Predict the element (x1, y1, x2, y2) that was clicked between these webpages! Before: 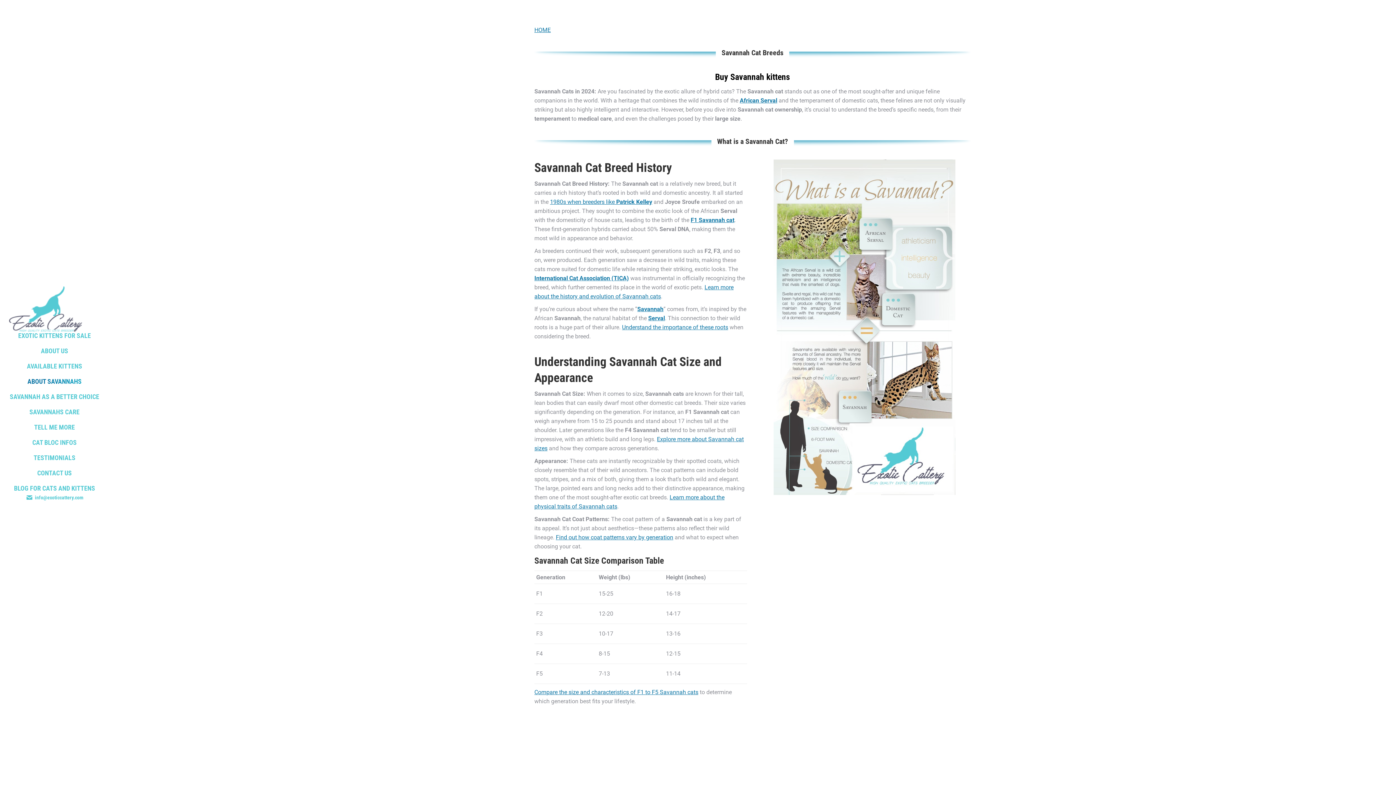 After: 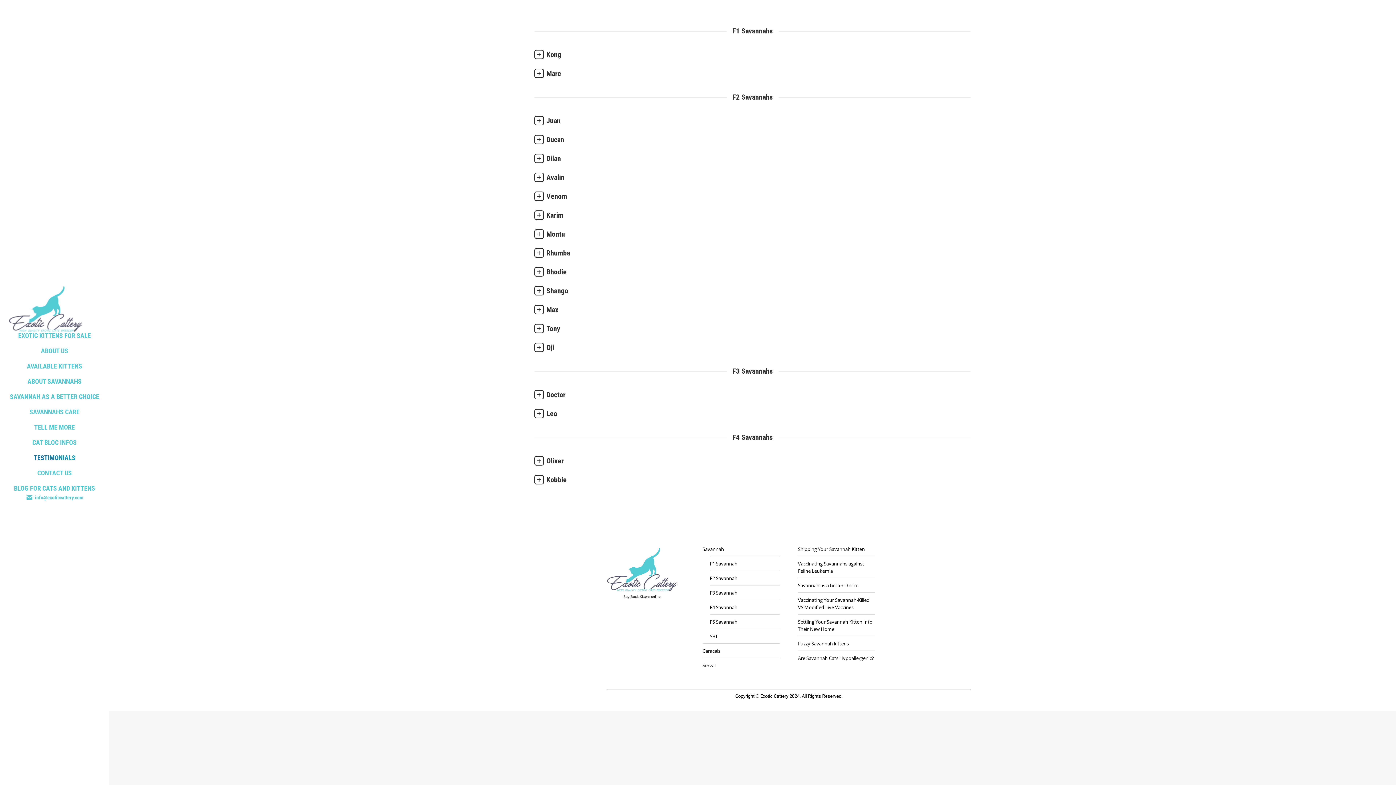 Action: label: TESTIMONIALS bbox: (5, 452, 103, 463)